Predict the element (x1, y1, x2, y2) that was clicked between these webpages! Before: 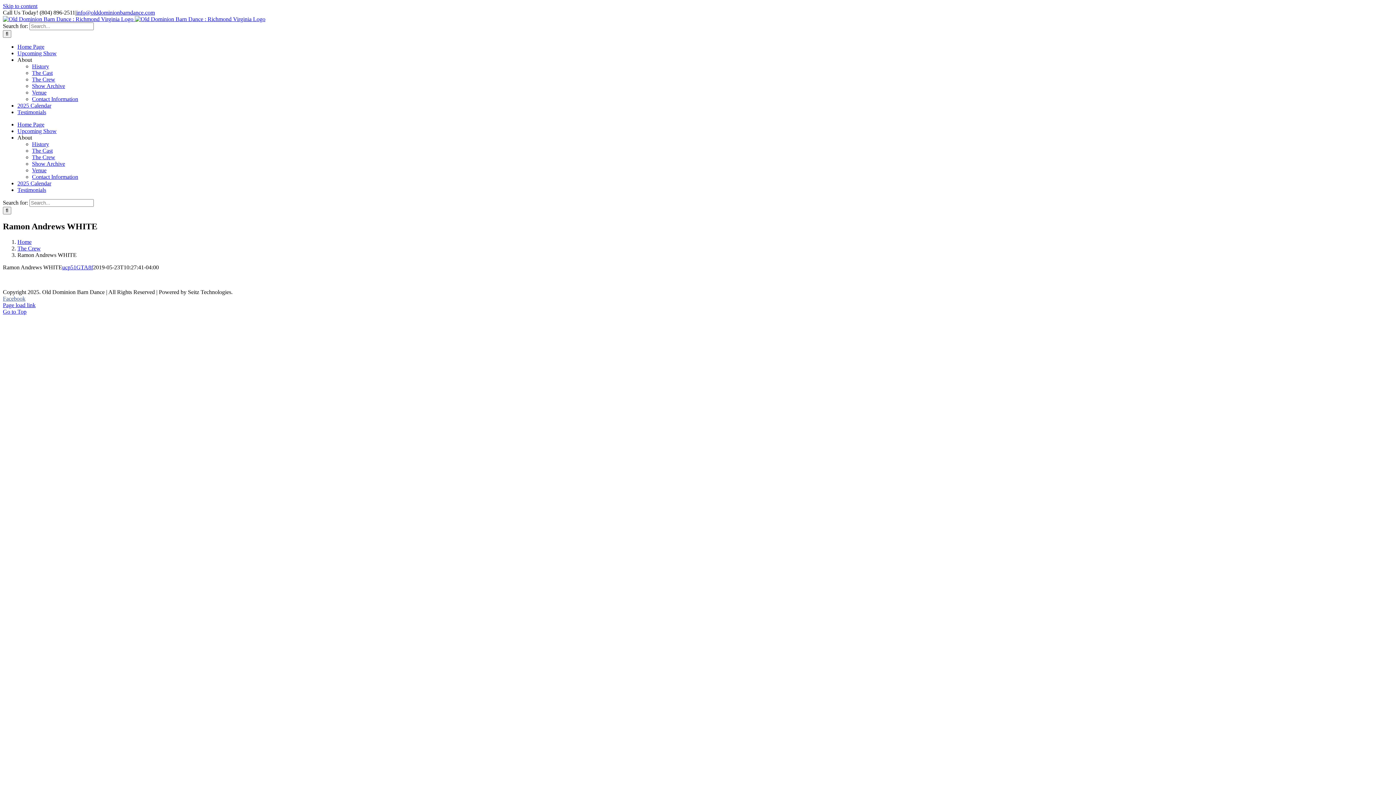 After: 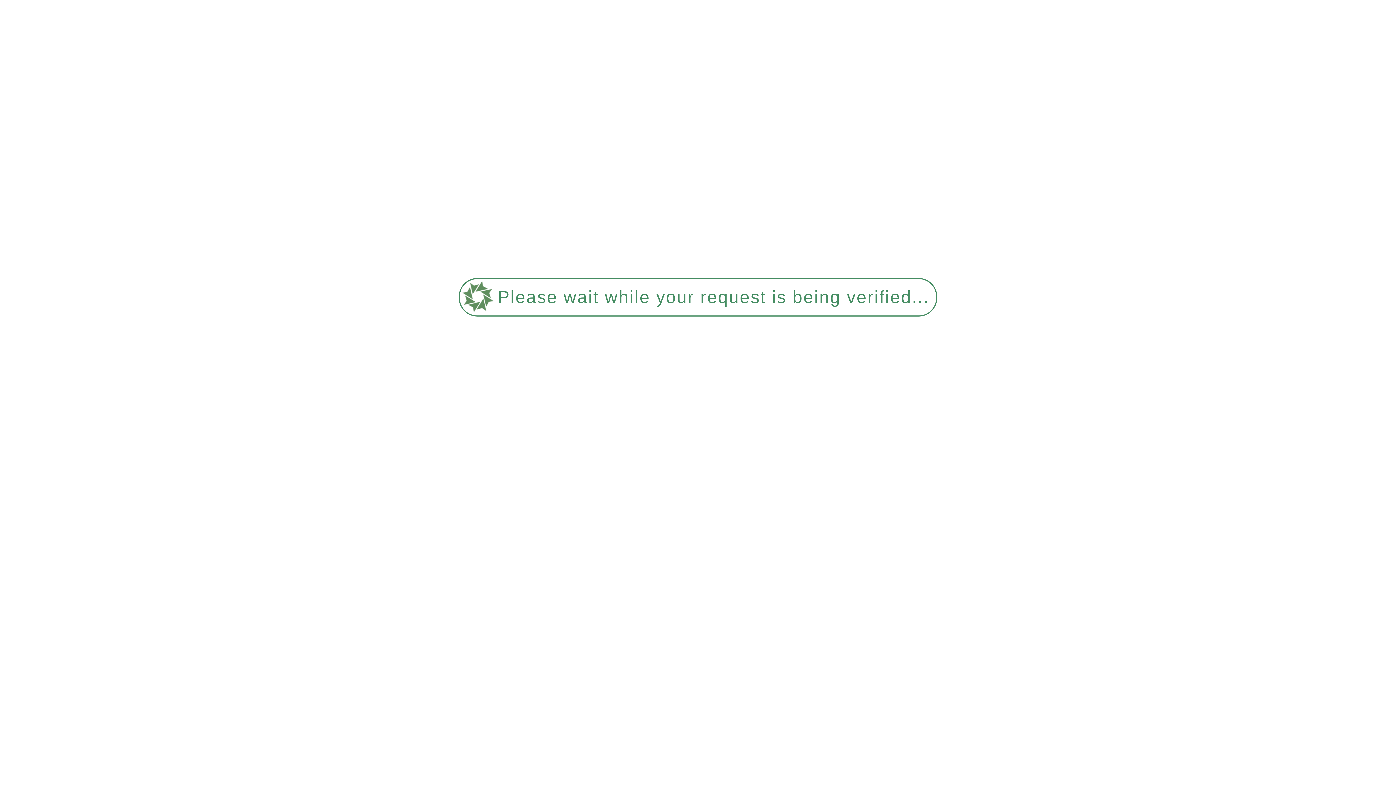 Action: bbox: (32, 141, 49, 147) label: History